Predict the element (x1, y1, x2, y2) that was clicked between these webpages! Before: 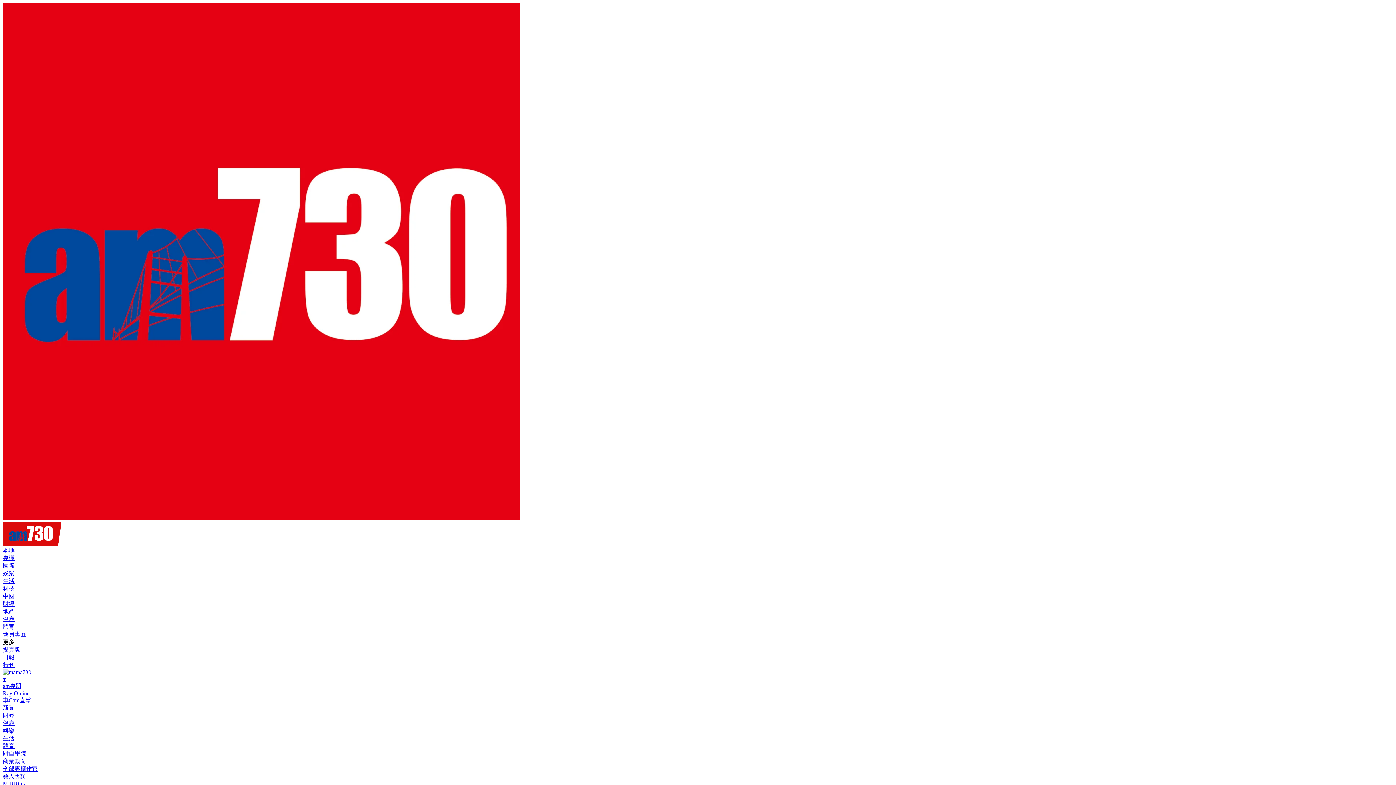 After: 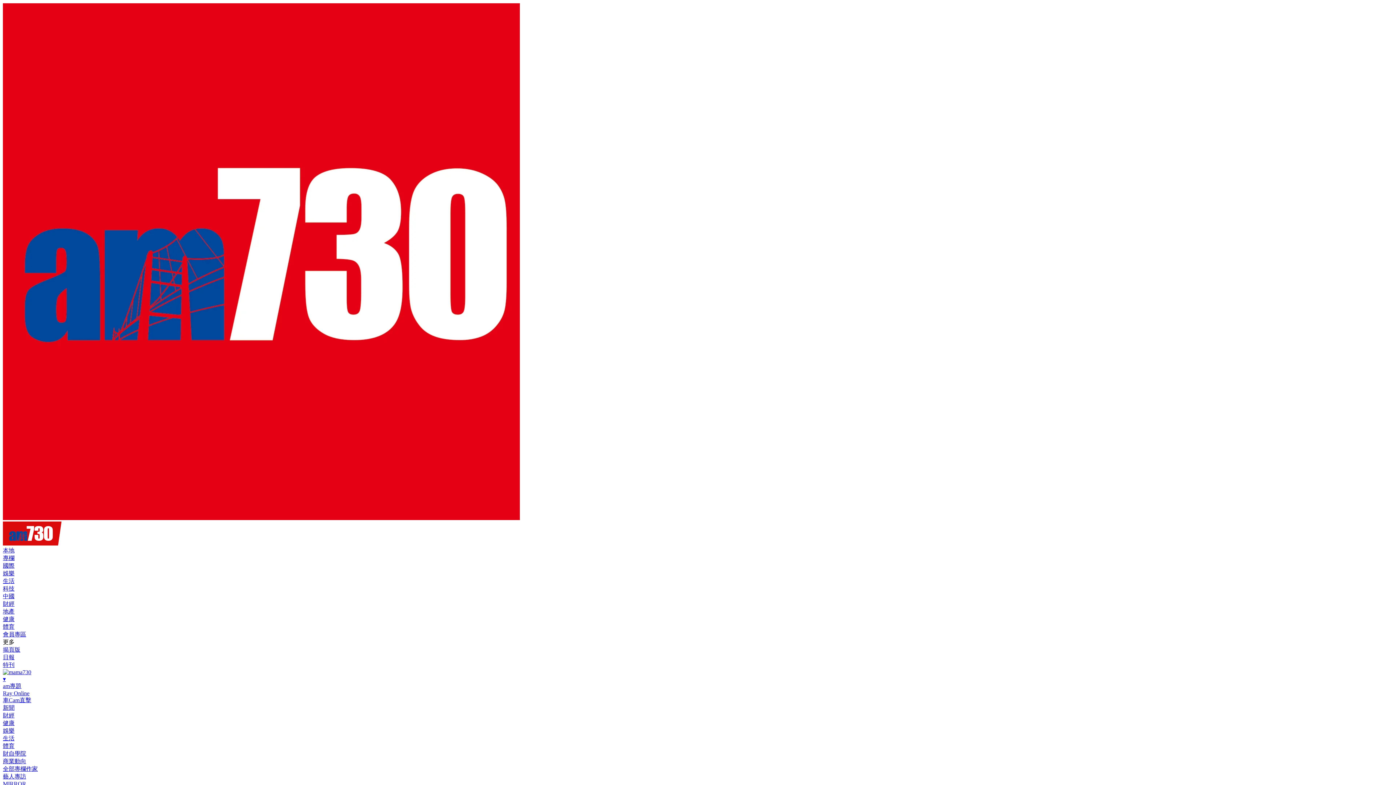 Action: bbox: (2, 631, 26, 637) label: 會員專區